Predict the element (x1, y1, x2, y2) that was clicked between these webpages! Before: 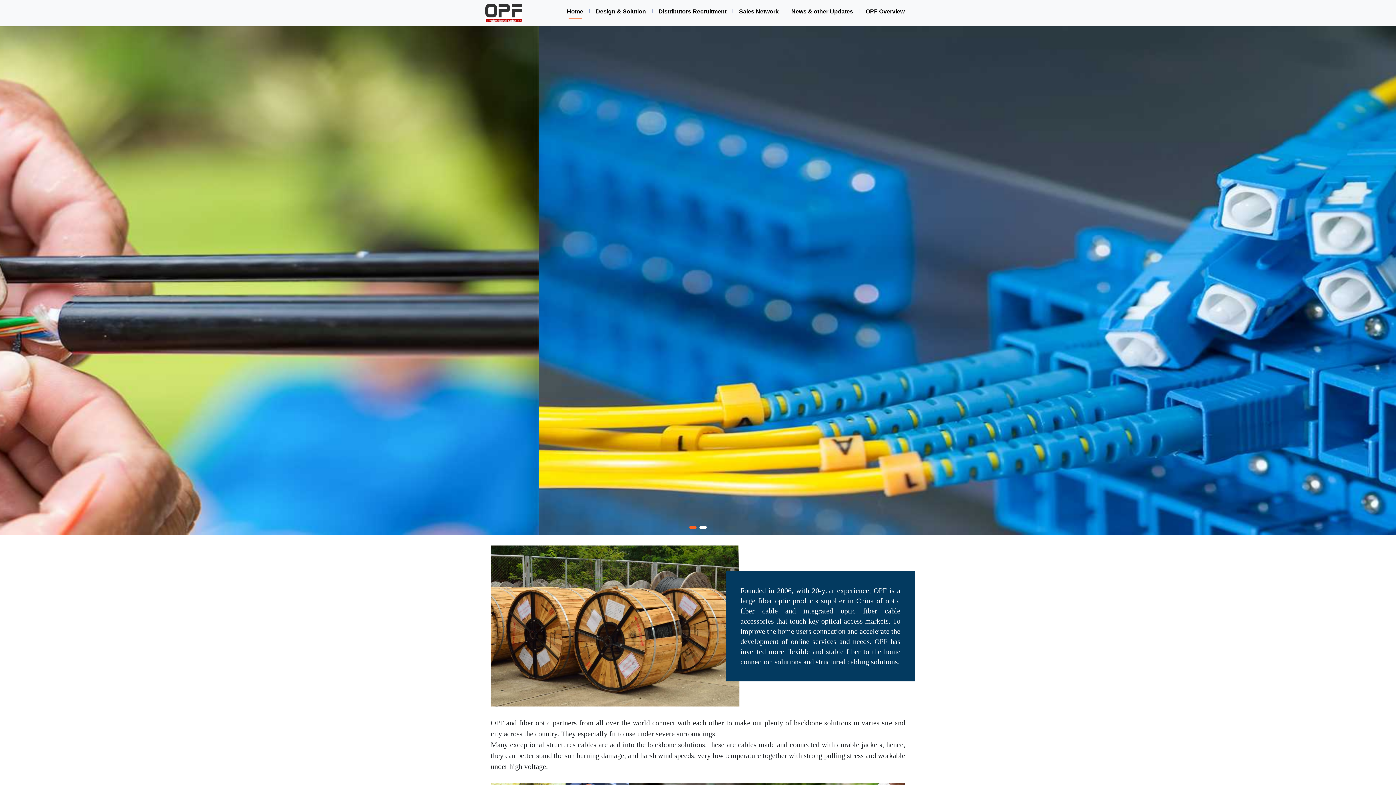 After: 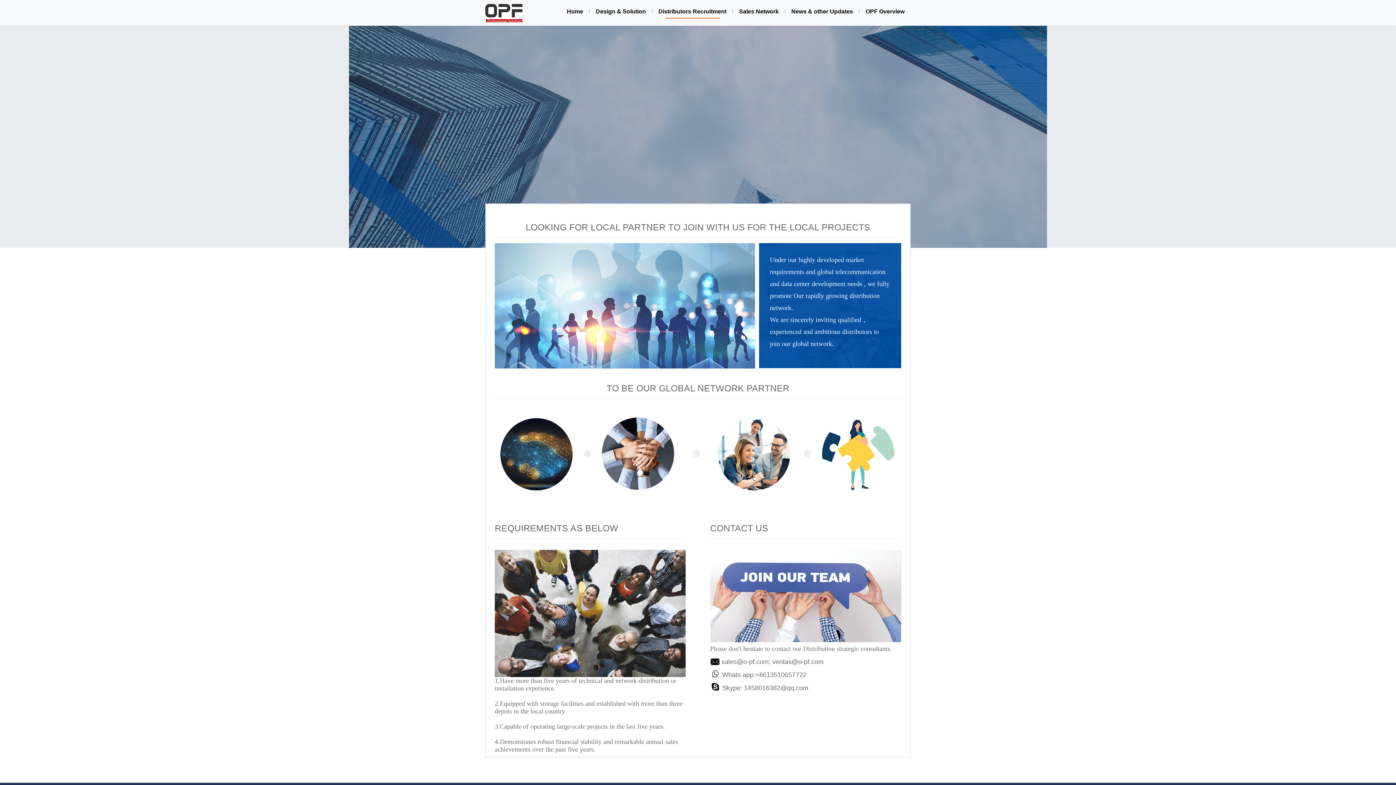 Action: label: Distributors Recruitment bbox: (652, 4, 732, 18)